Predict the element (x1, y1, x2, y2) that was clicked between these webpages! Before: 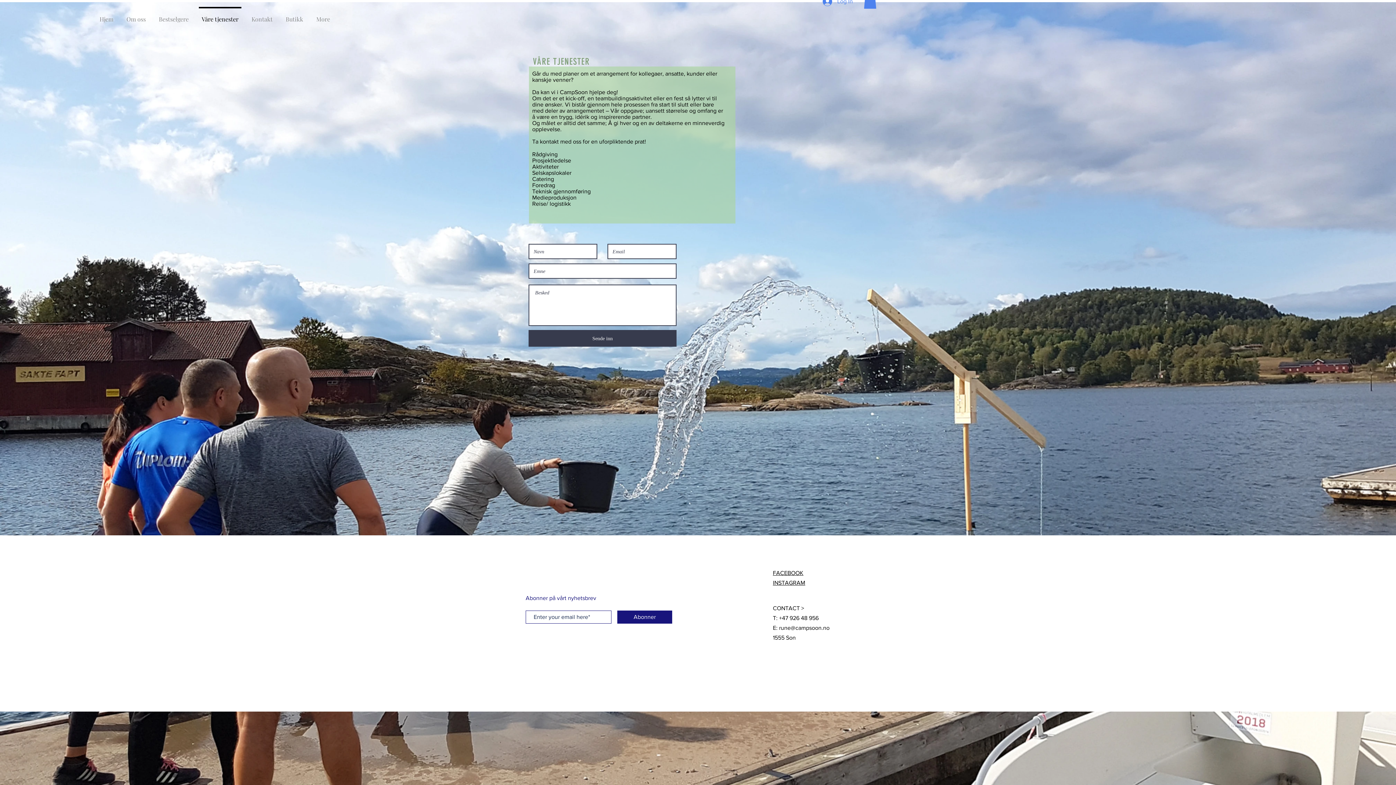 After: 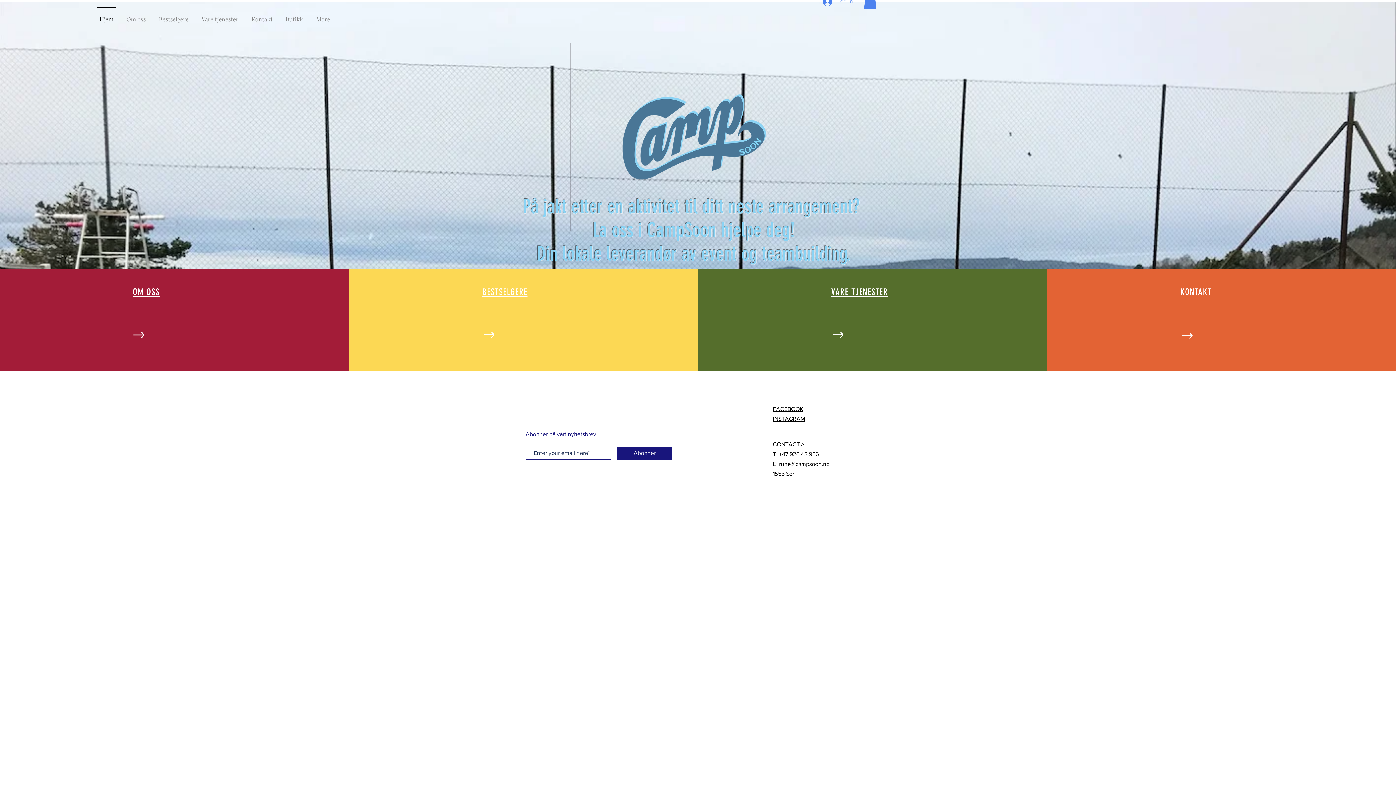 Action: bbox: (93, 6, 120, 25) label: Hjem